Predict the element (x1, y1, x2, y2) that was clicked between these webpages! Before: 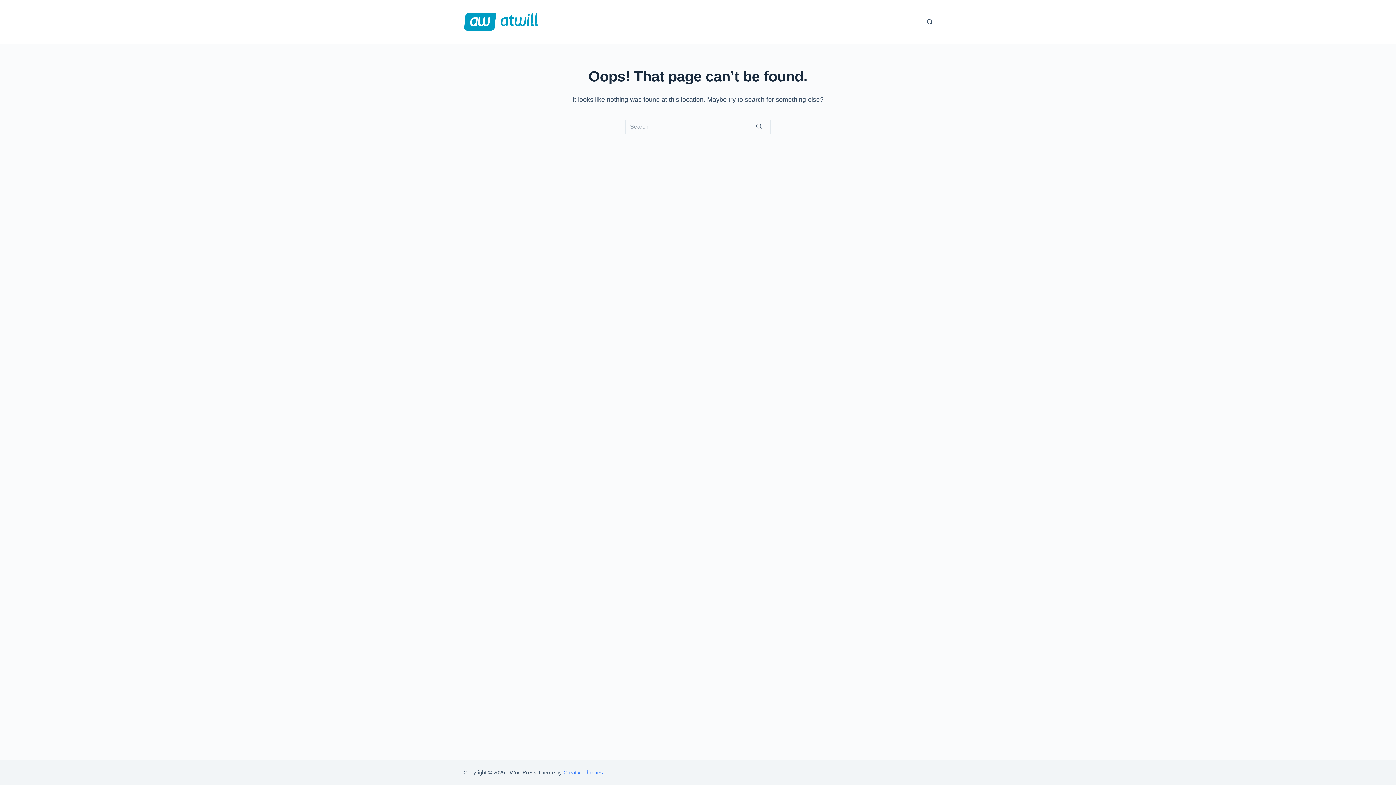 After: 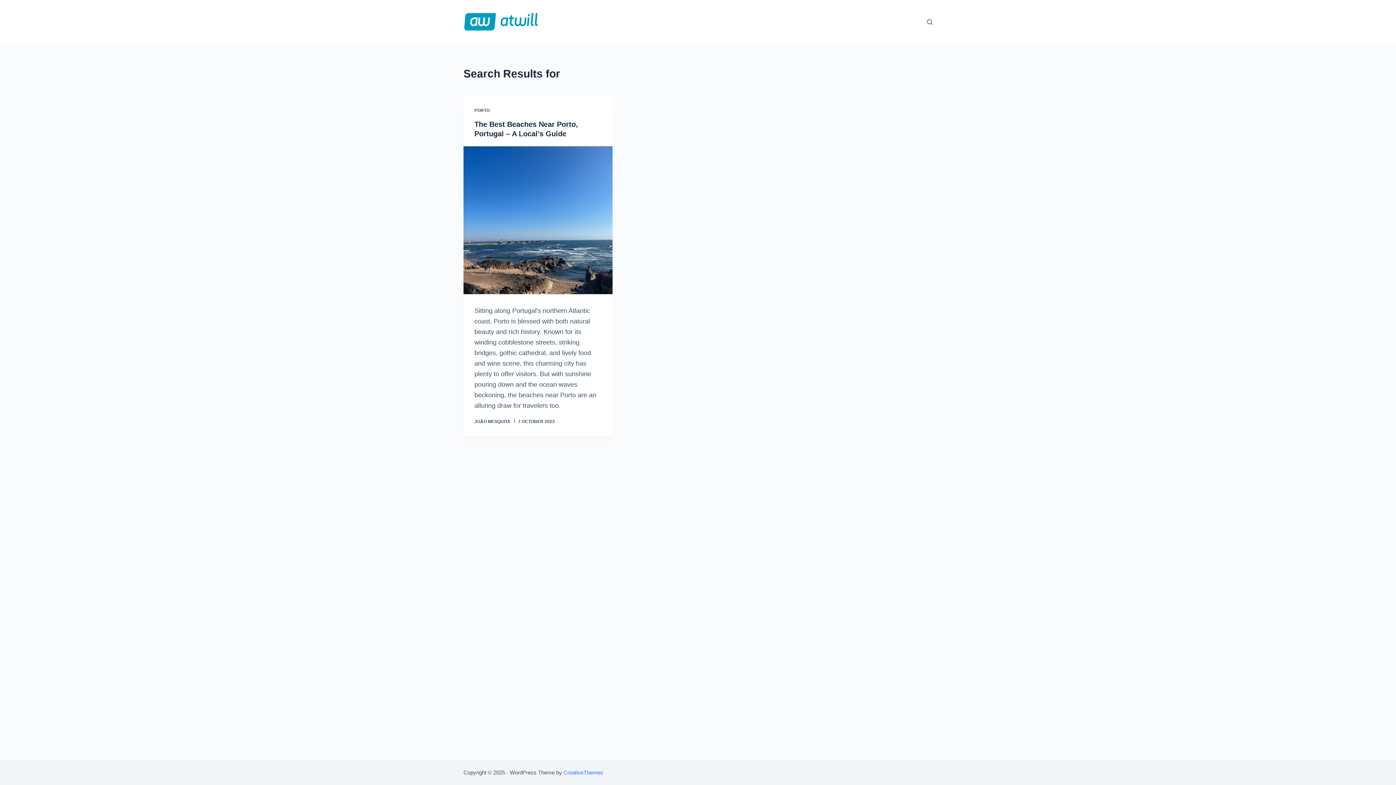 Action: label: Search button bbox: (756, 119, 770, 134)